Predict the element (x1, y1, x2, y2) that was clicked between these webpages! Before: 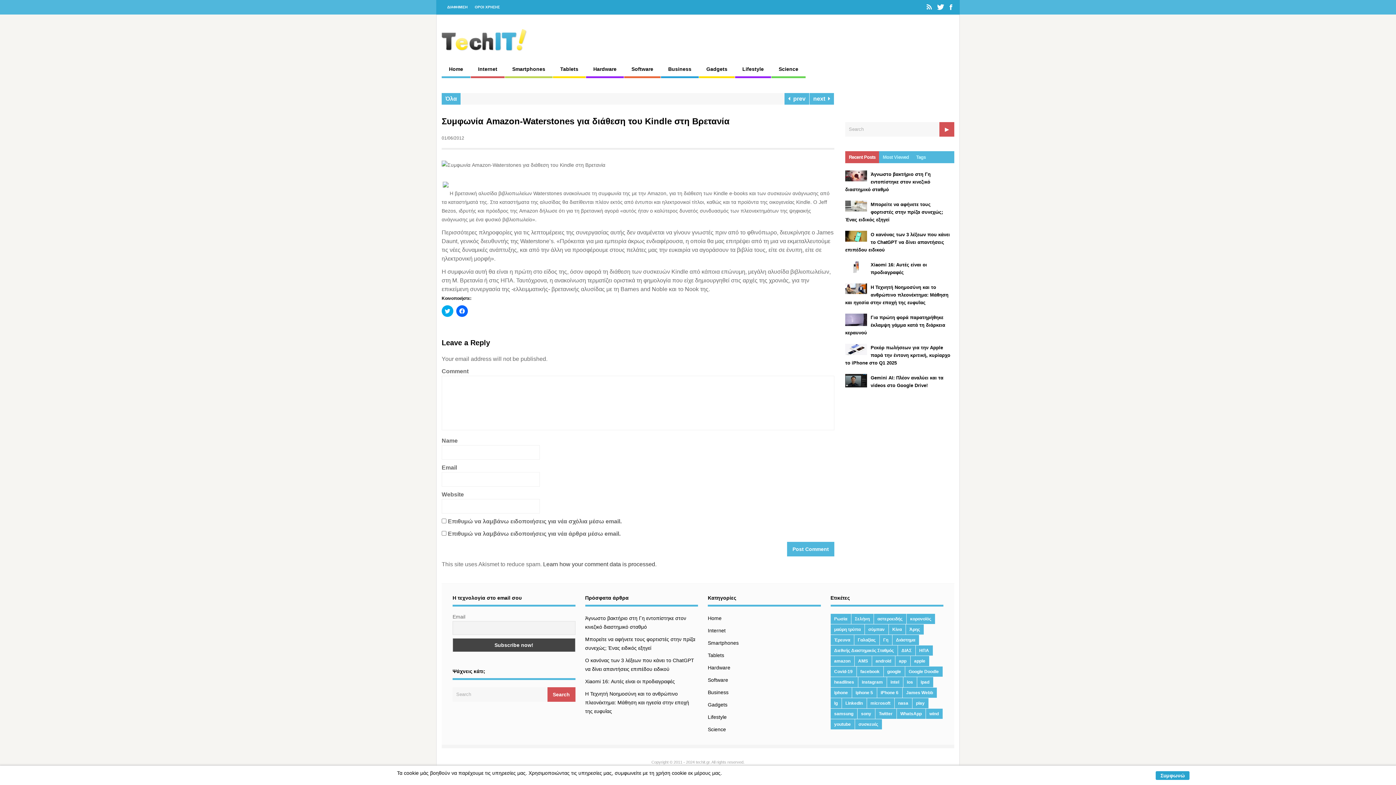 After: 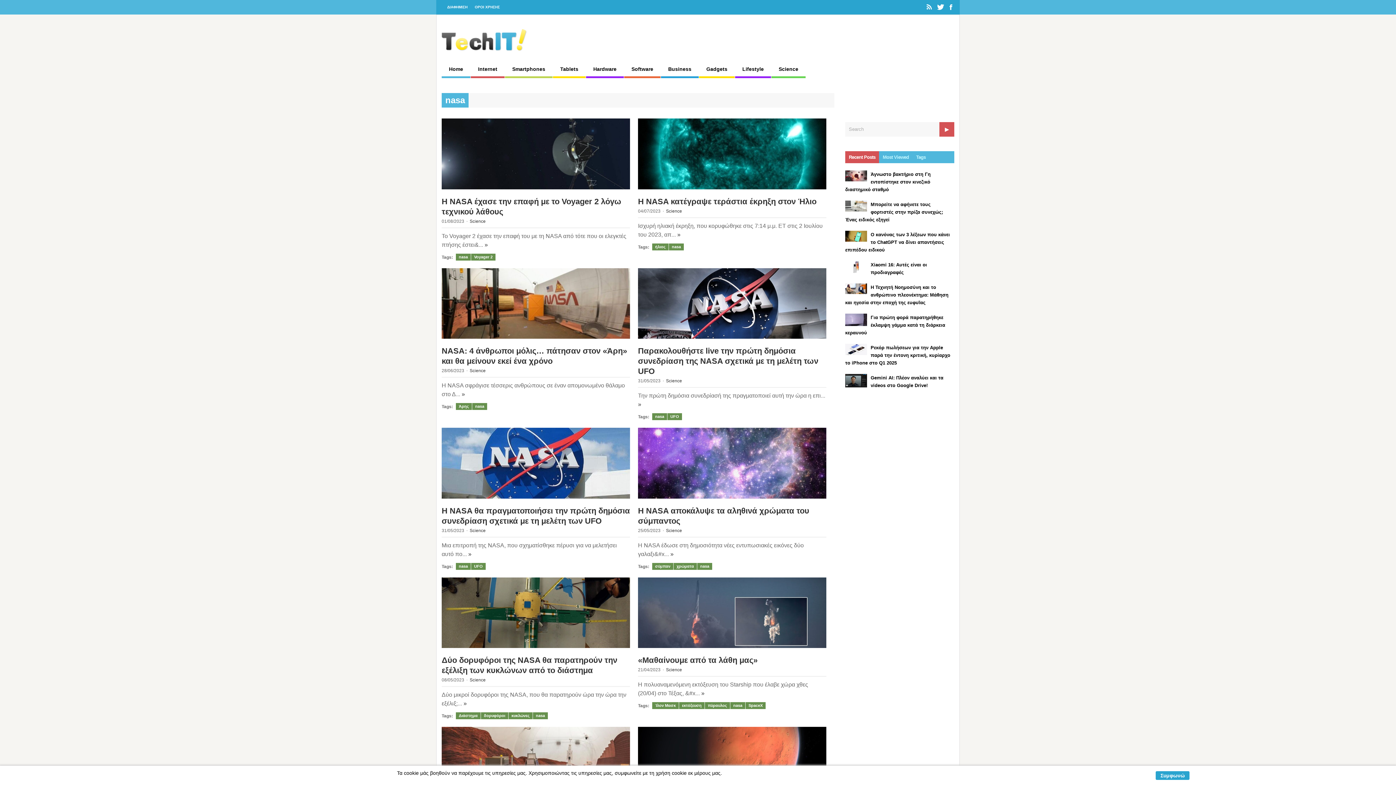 Action: label: nasa (116 στοιχεία) bbox: (894, 698, 912, 708)